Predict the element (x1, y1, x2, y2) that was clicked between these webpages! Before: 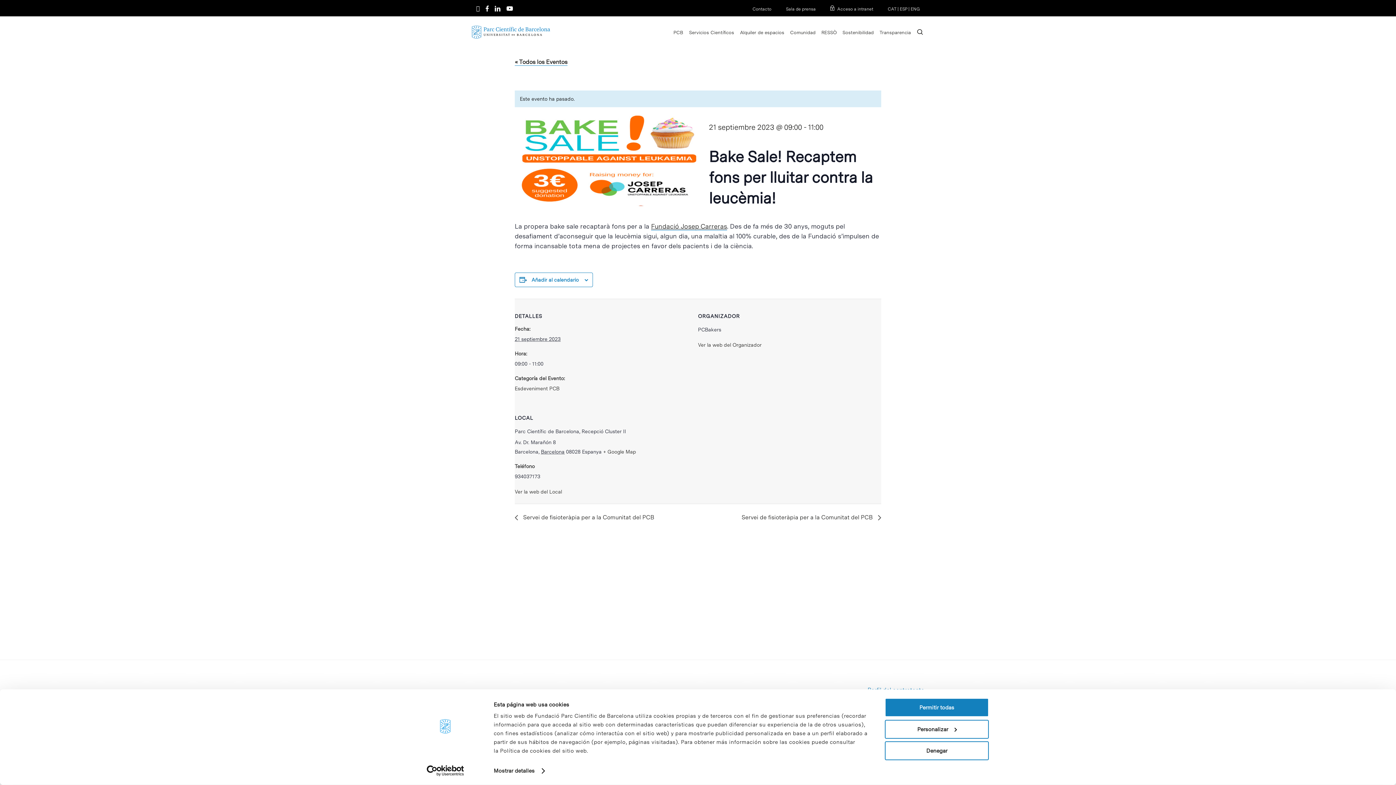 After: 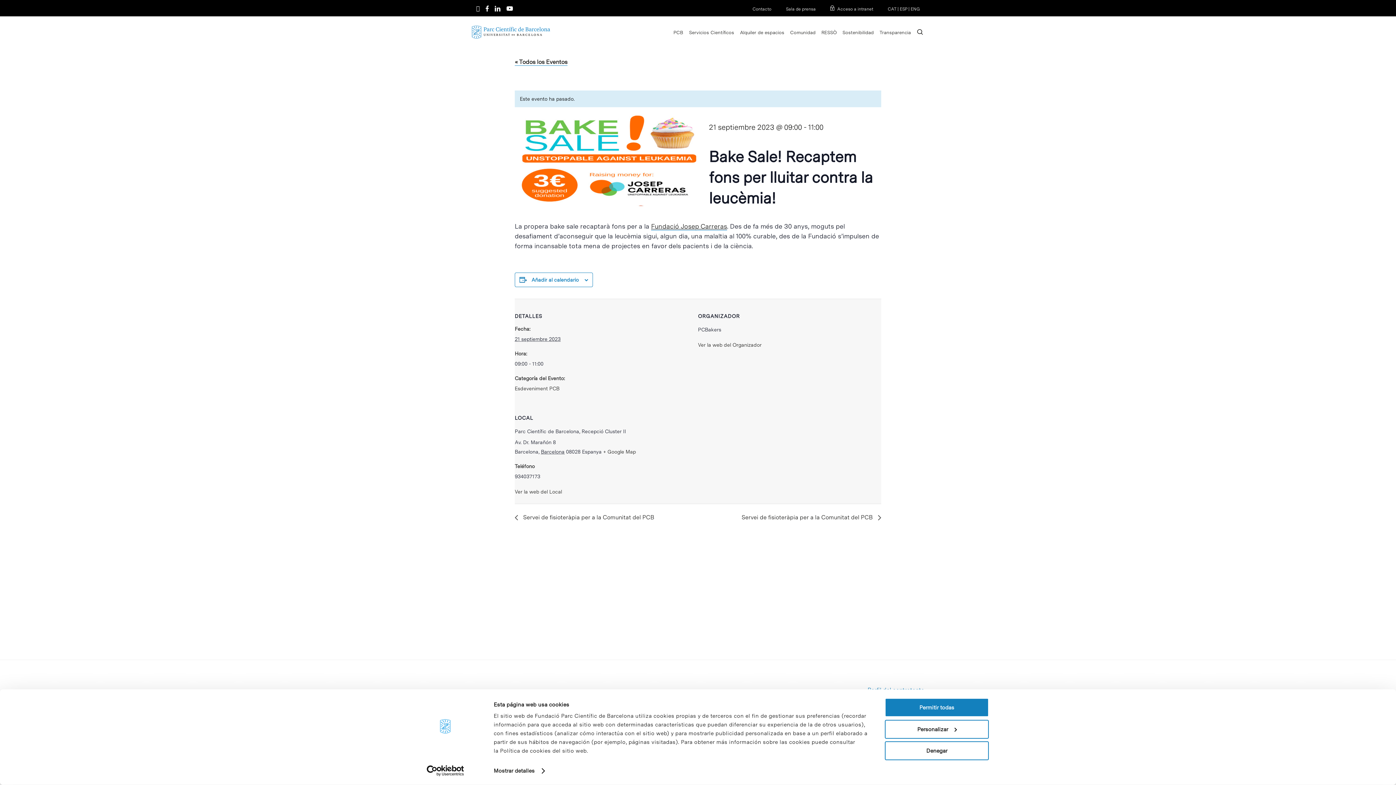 Action: bbox: (485, 6, 494, 11)